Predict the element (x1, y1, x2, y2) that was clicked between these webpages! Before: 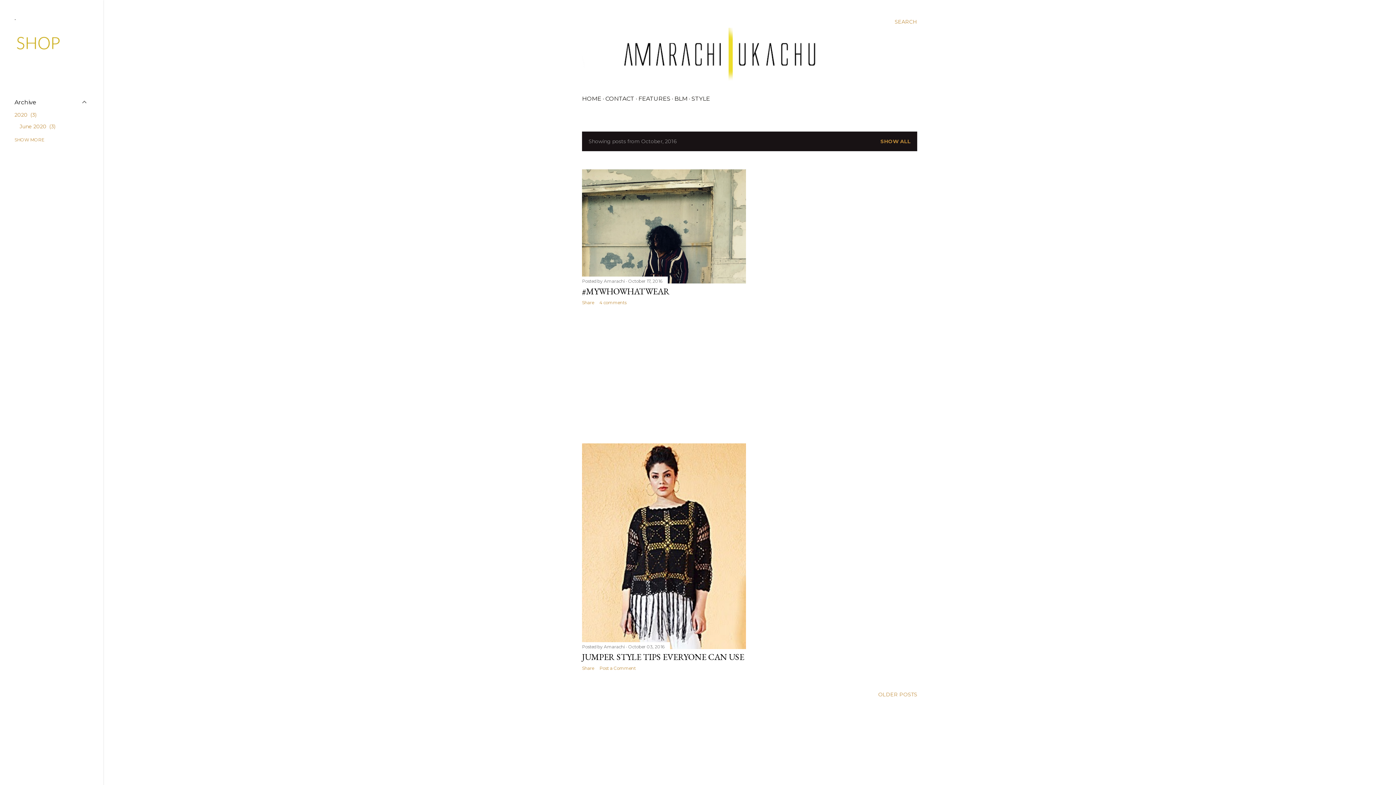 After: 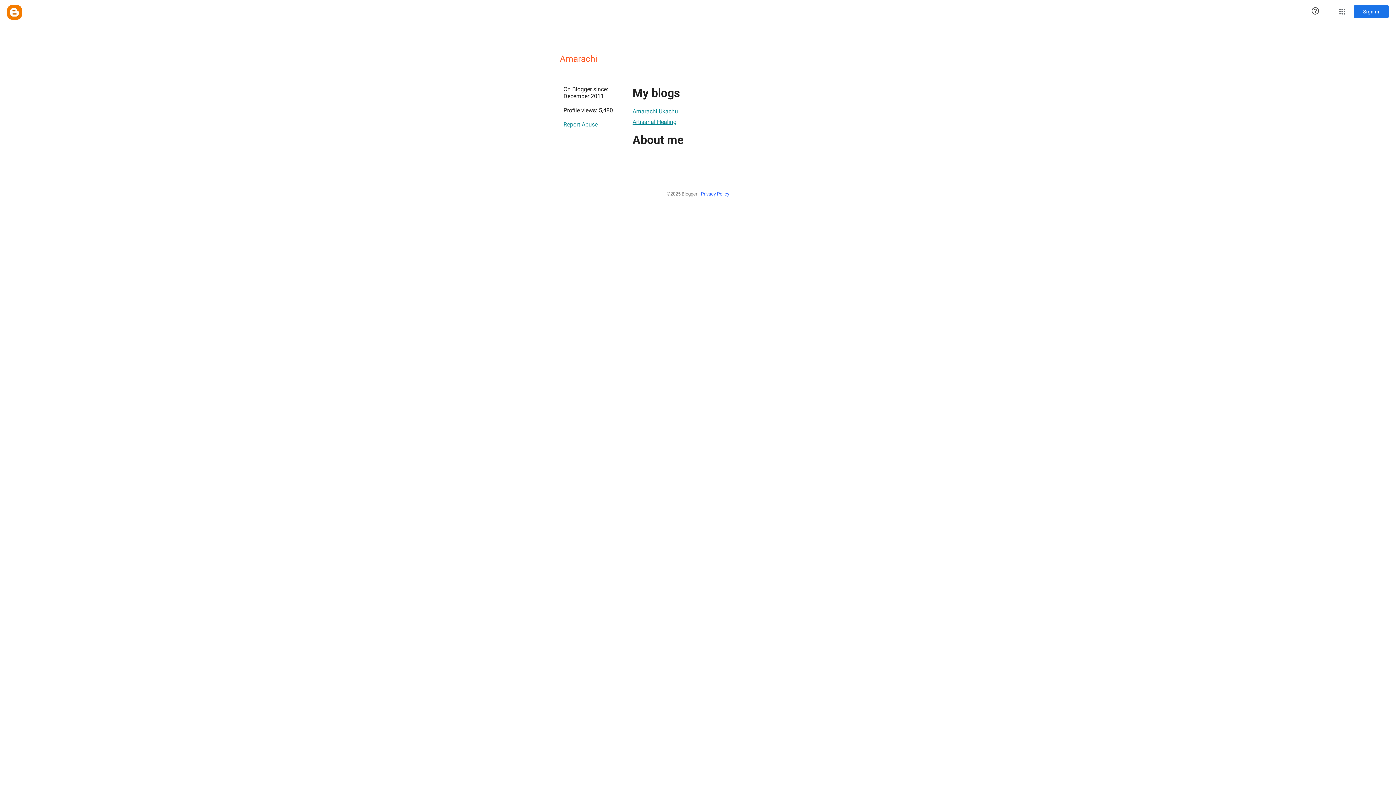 Action: bbox: (604, 278, 626, 283) label: Amarachi 